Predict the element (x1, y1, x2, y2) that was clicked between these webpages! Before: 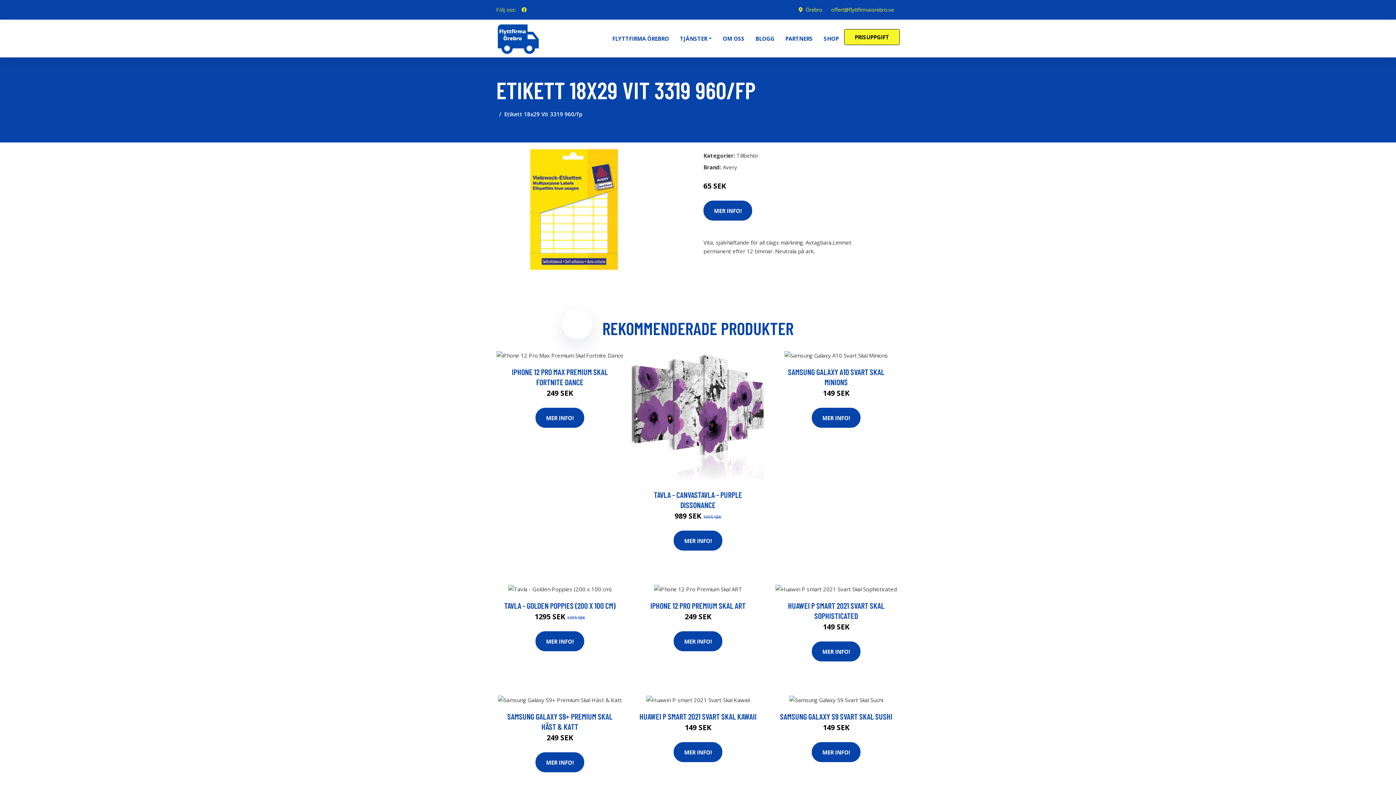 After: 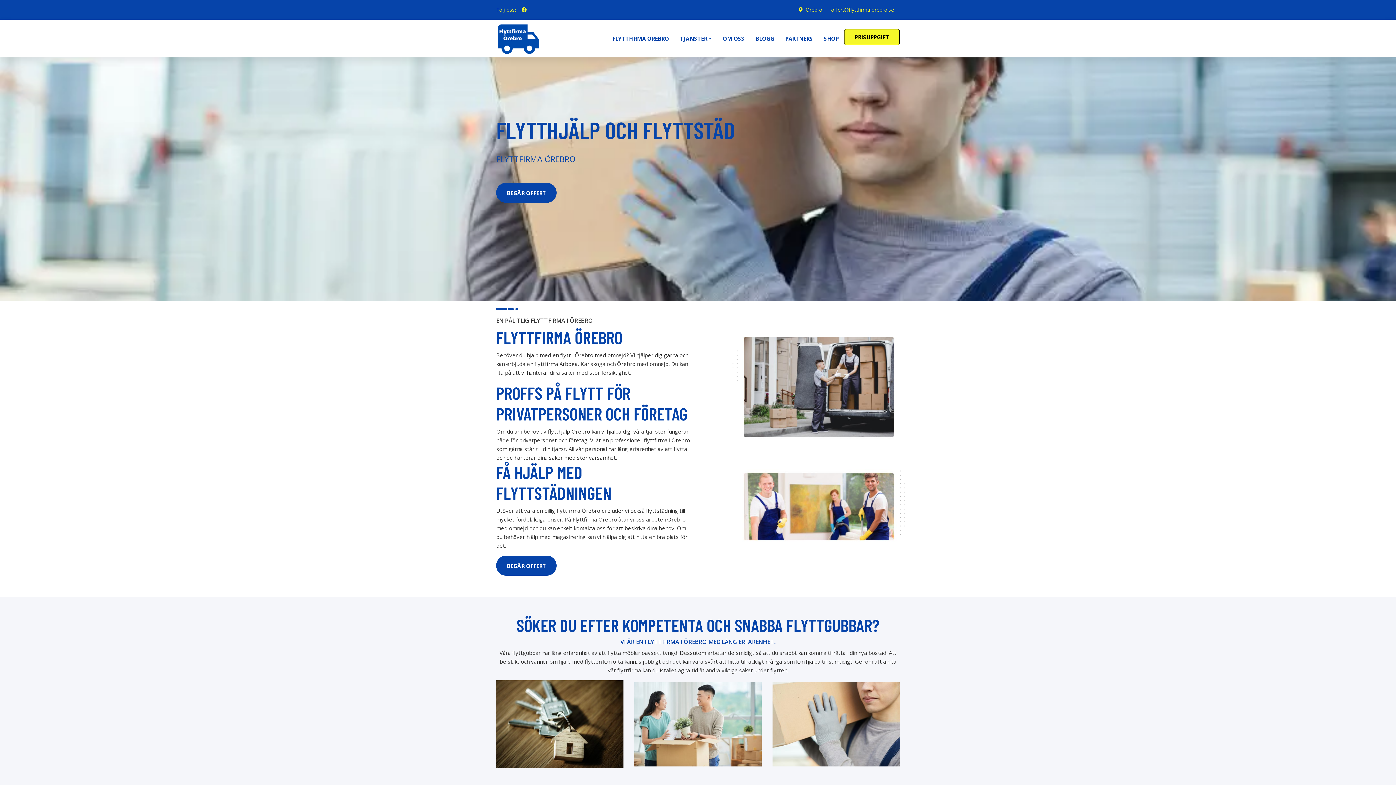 Action: bbox: (496, 22, 540, 54)